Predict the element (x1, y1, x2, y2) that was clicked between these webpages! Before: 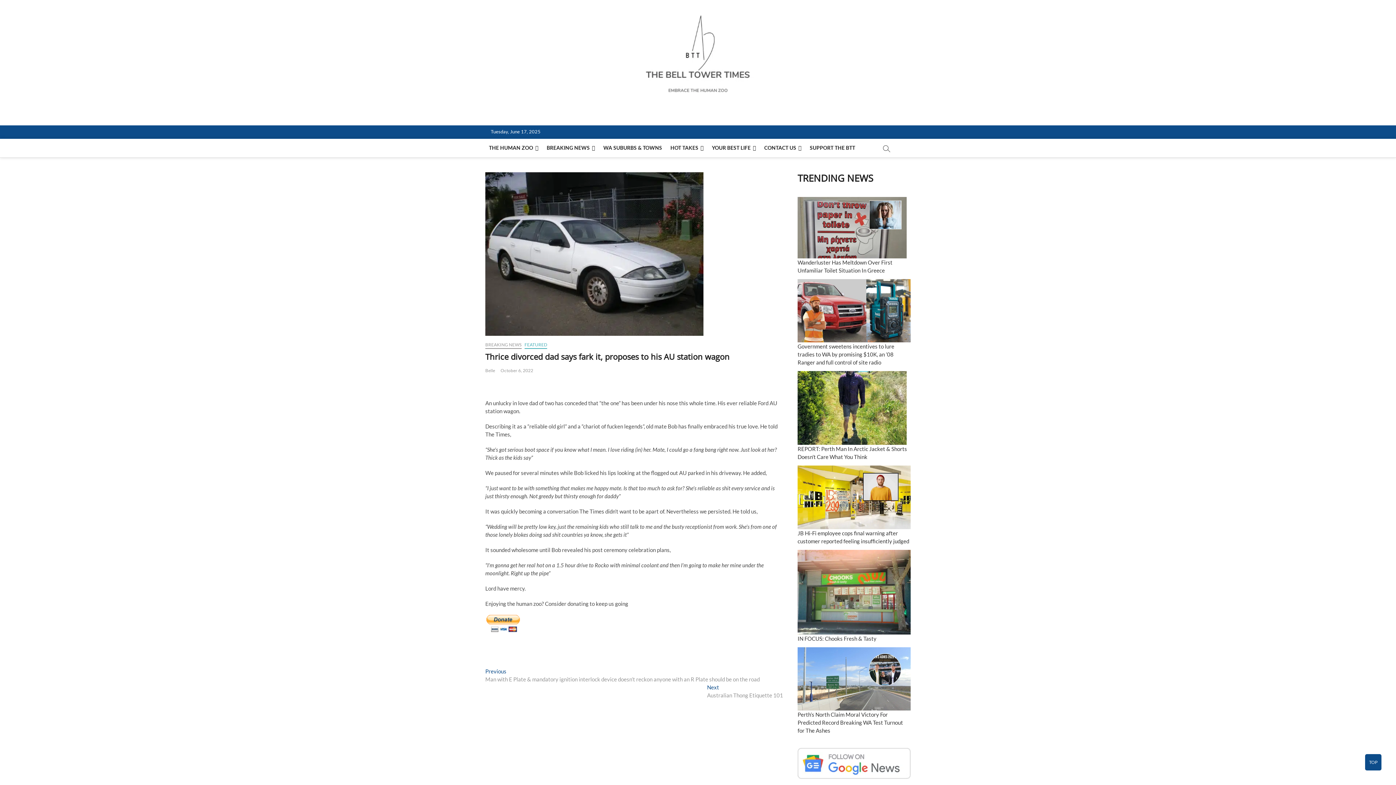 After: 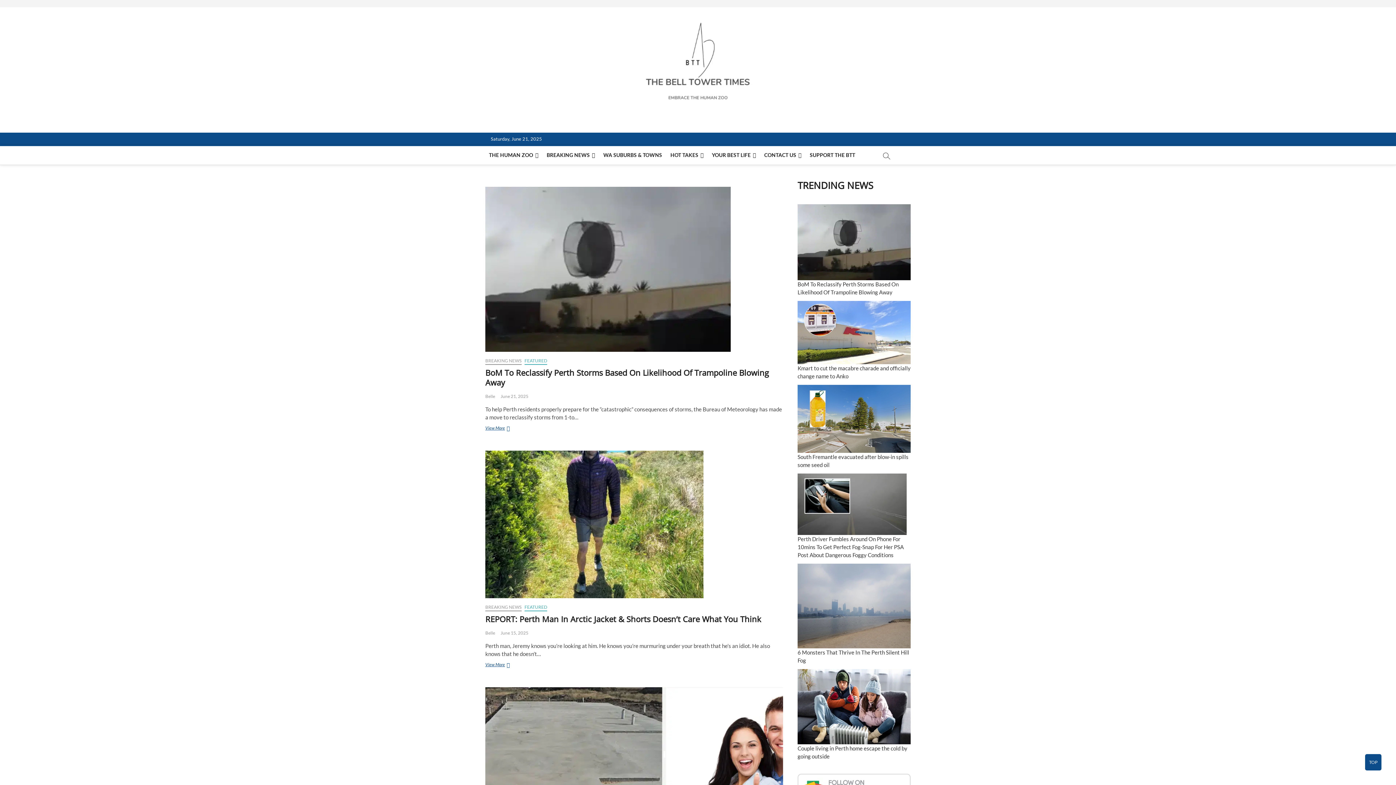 Action: bbox: (524, 342, 547, 349) label: FEATURED